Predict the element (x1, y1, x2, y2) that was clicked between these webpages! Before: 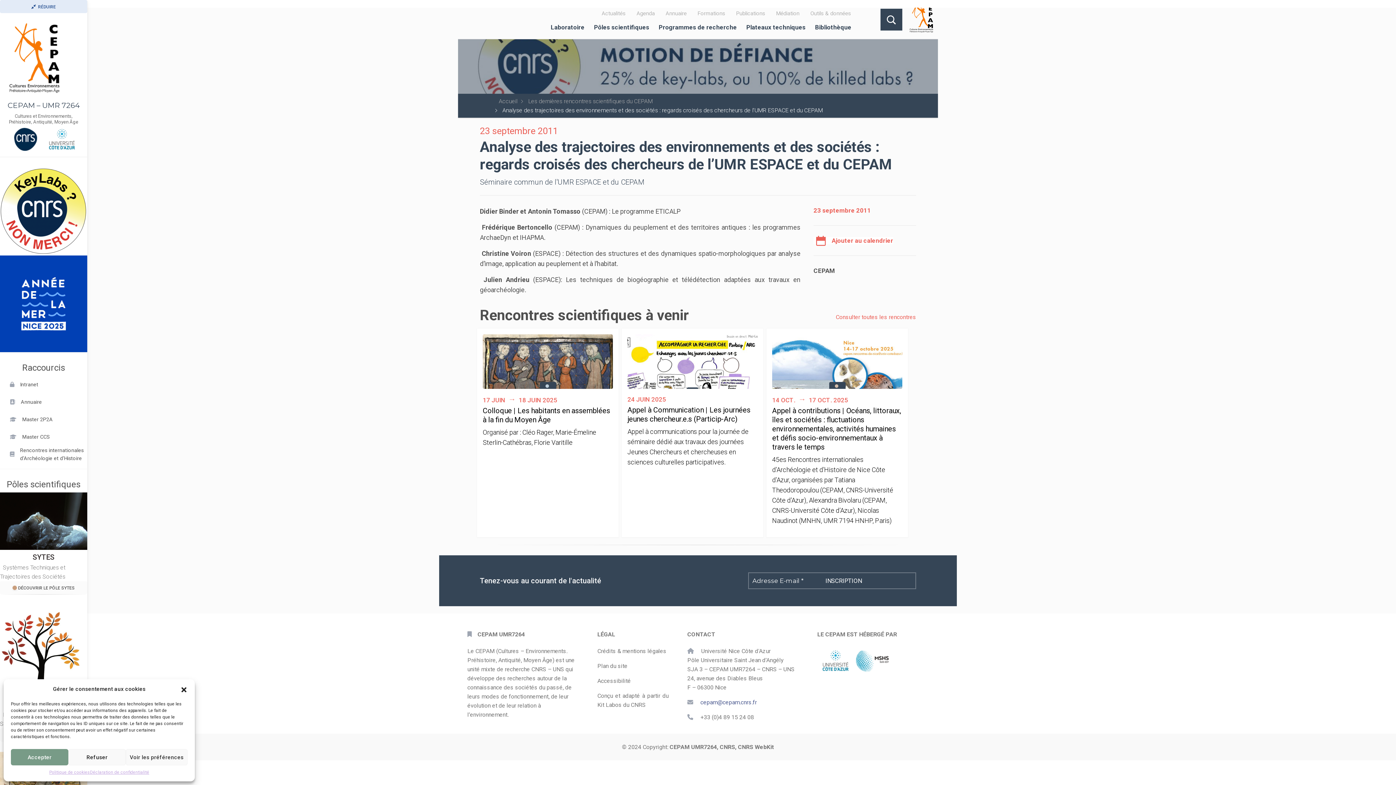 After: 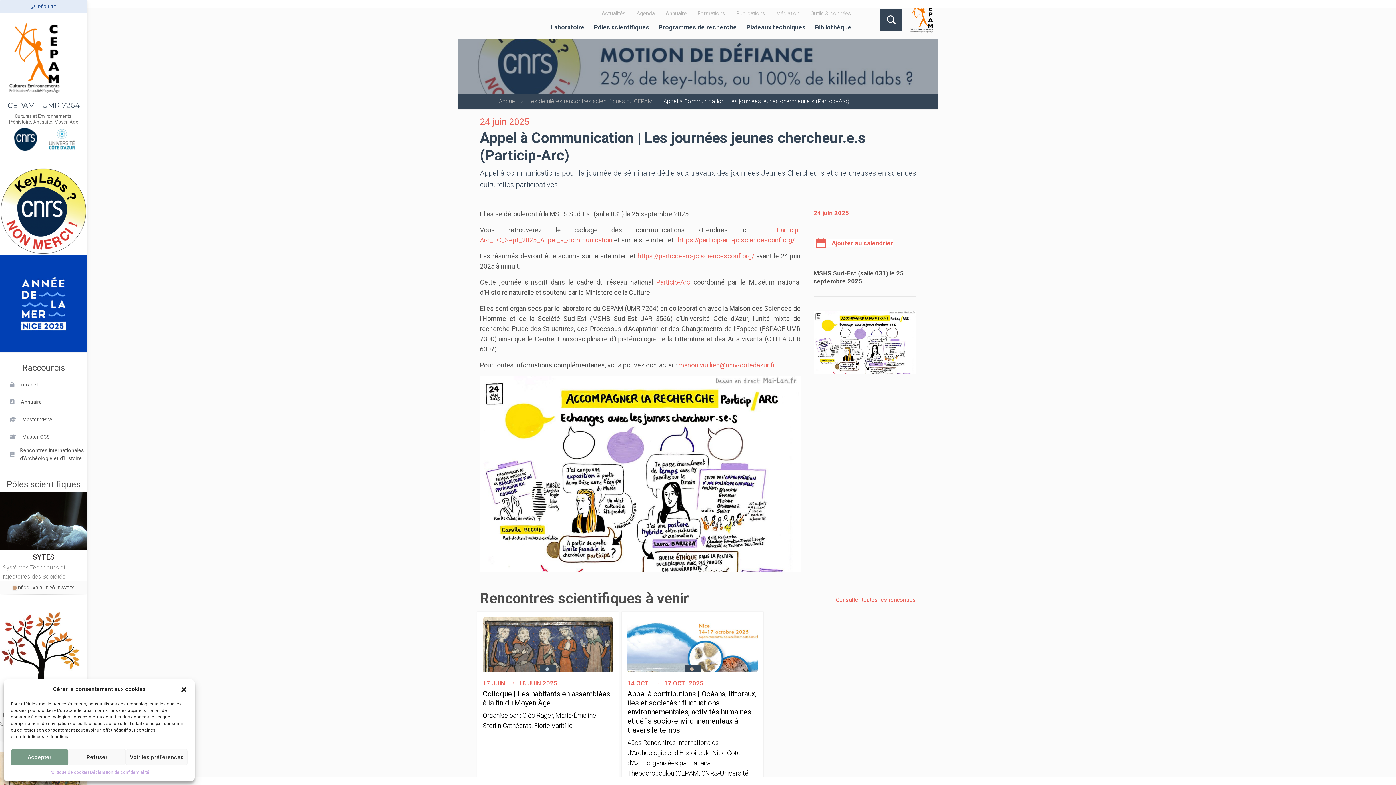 Action: label: 24 juin 2025
Appel à Communication | Les journées jeunes chercheur.e.s (Particip-Arc)

Appel à communications pour la journée de séminaire dédié aux travaux des journées Jeunes Chercheurs et chercheuses en sciences culturelles participatives. bbox: (627, 334, 757, 467)